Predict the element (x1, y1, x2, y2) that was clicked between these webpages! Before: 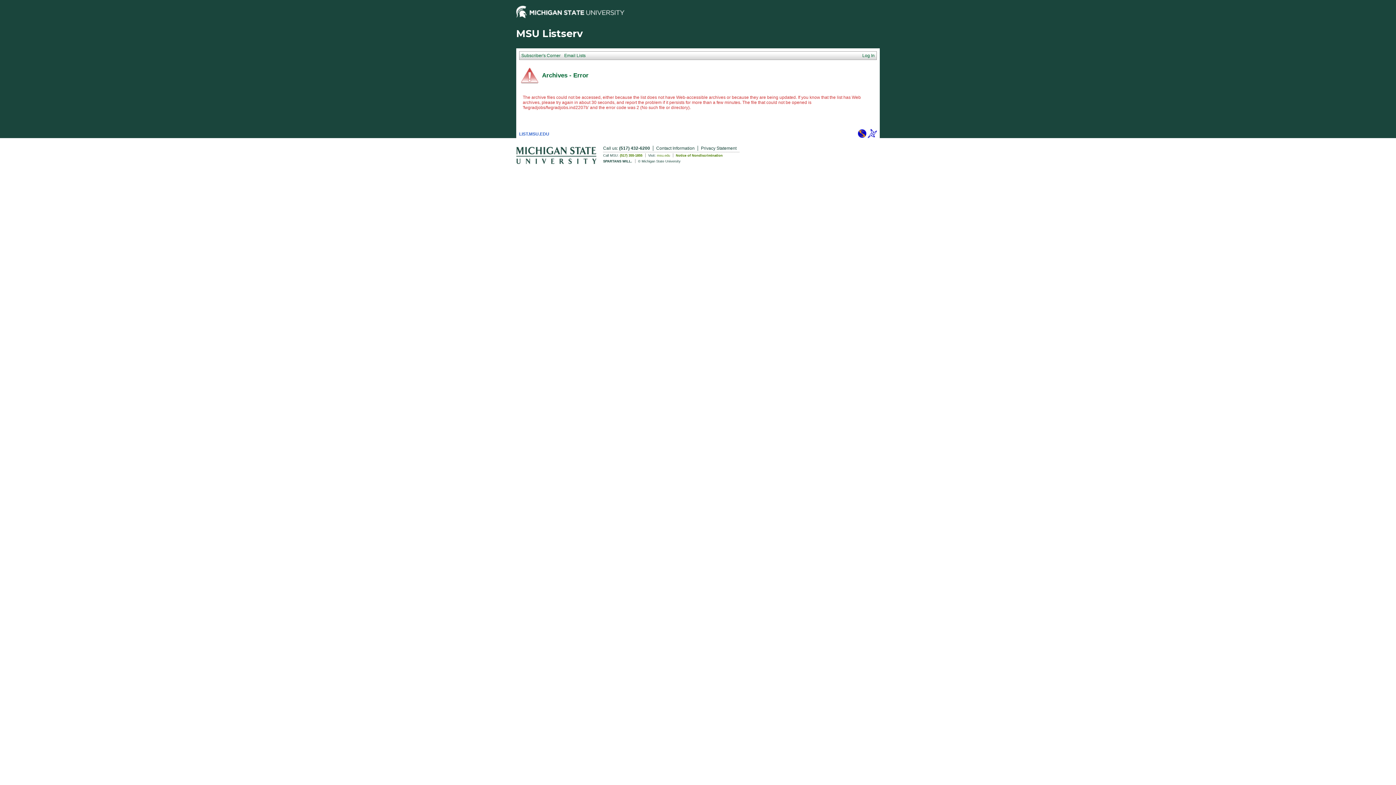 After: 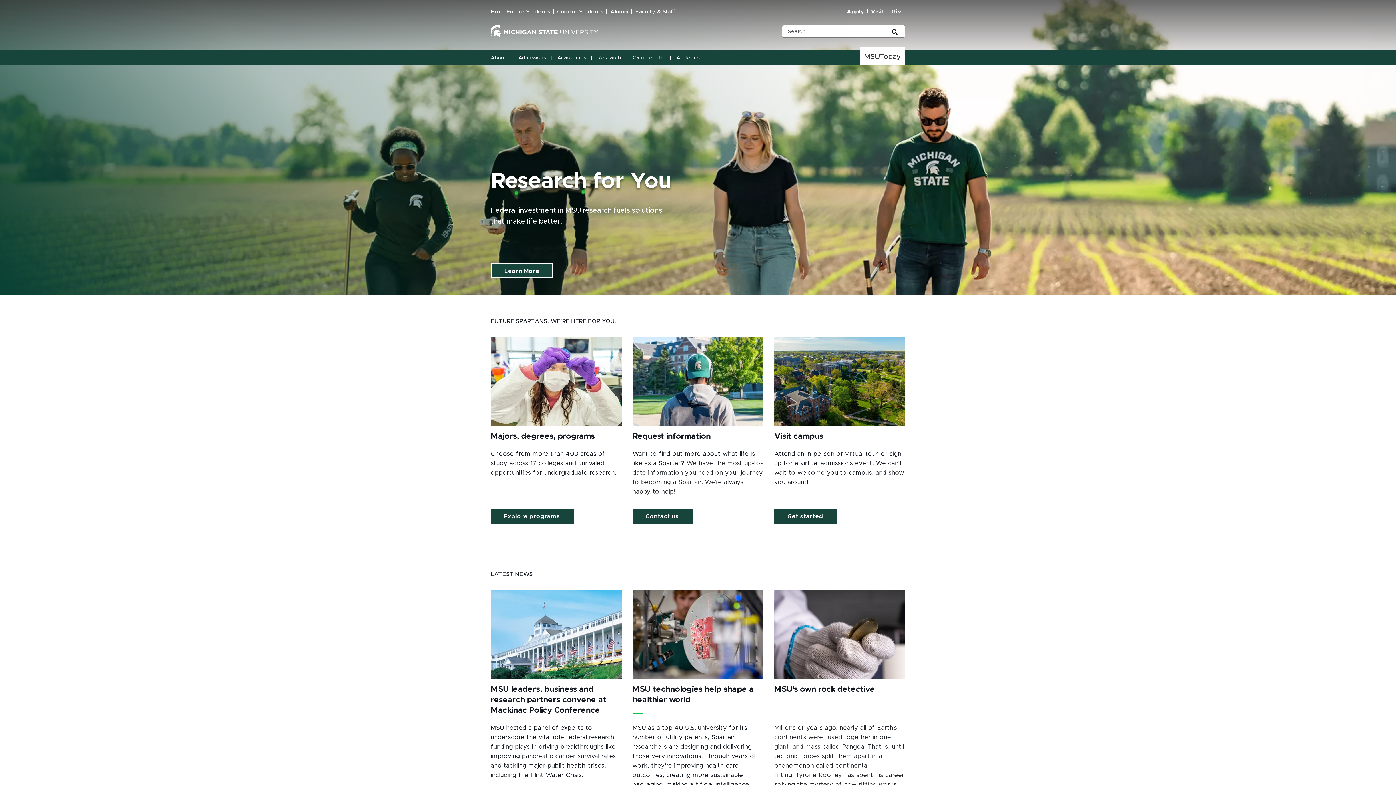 Action: bbox: (516, 13, 624, 19)